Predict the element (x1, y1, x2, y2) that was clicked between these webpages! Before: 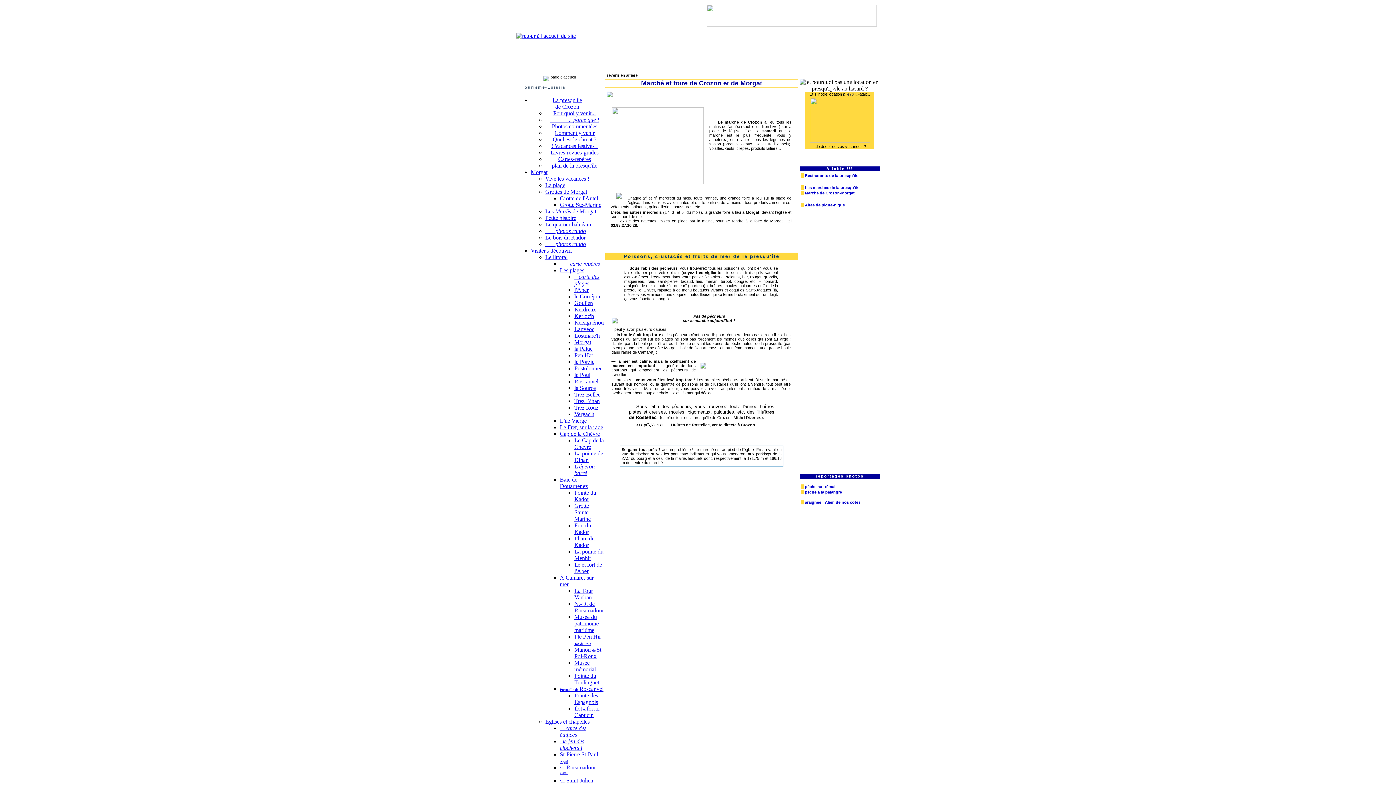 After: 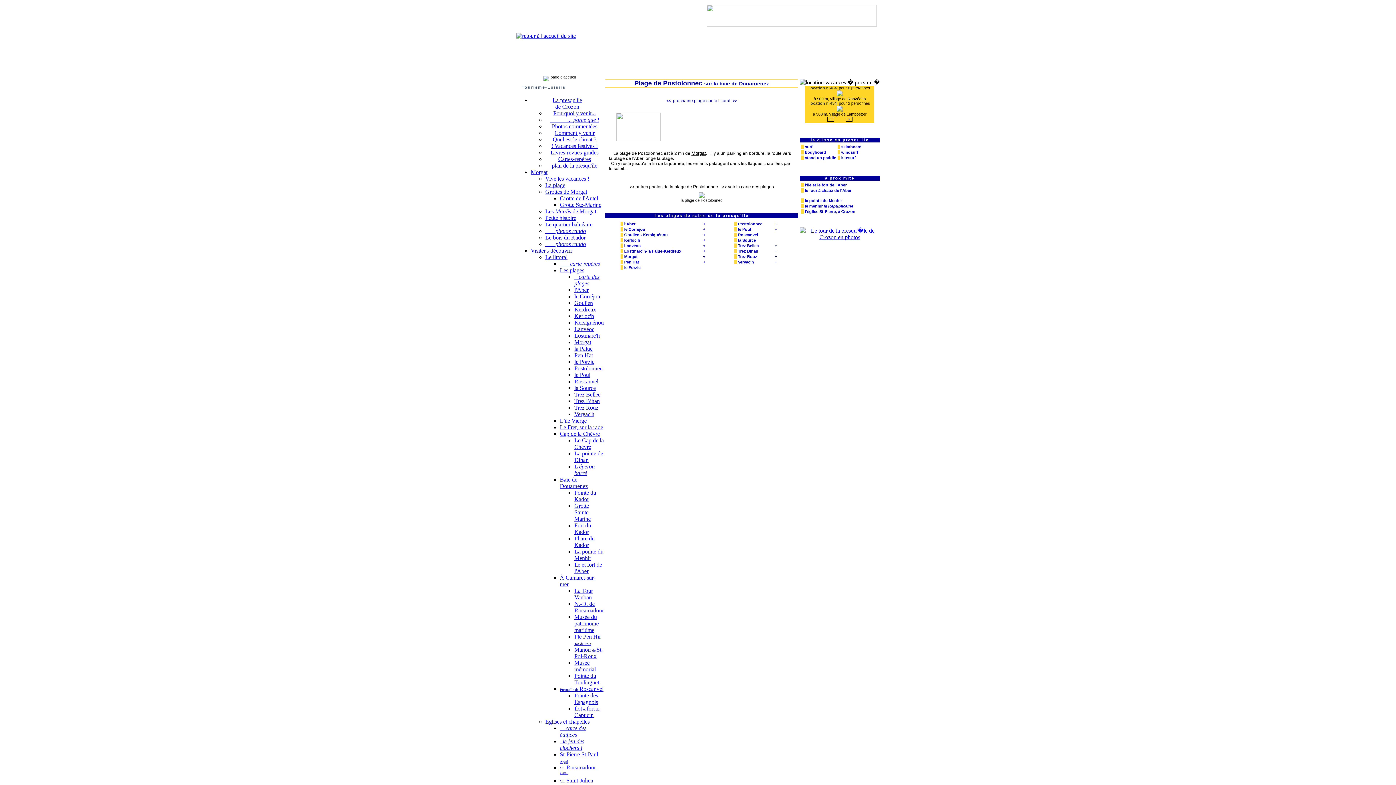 Action: bbox: (574, 365, 602, 371) label: Postolonnec